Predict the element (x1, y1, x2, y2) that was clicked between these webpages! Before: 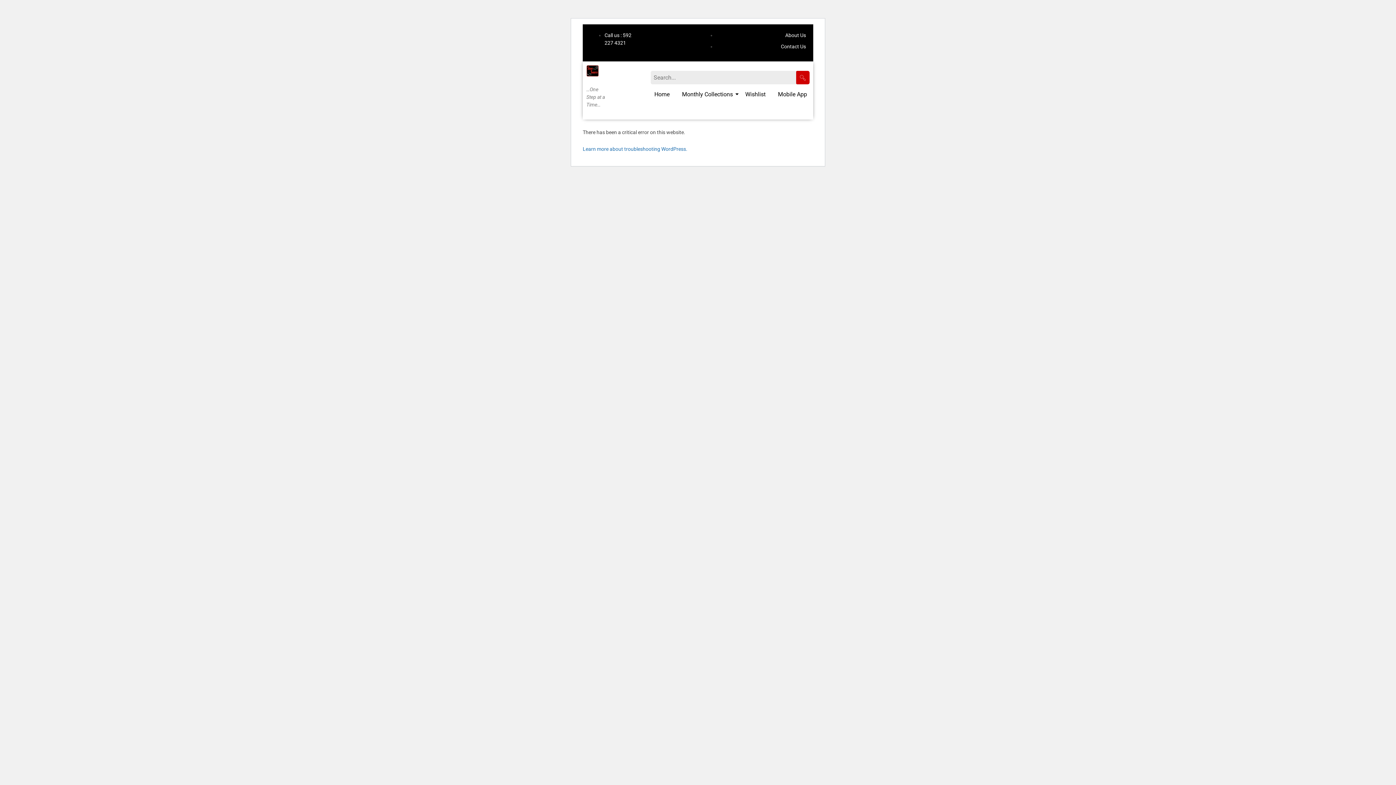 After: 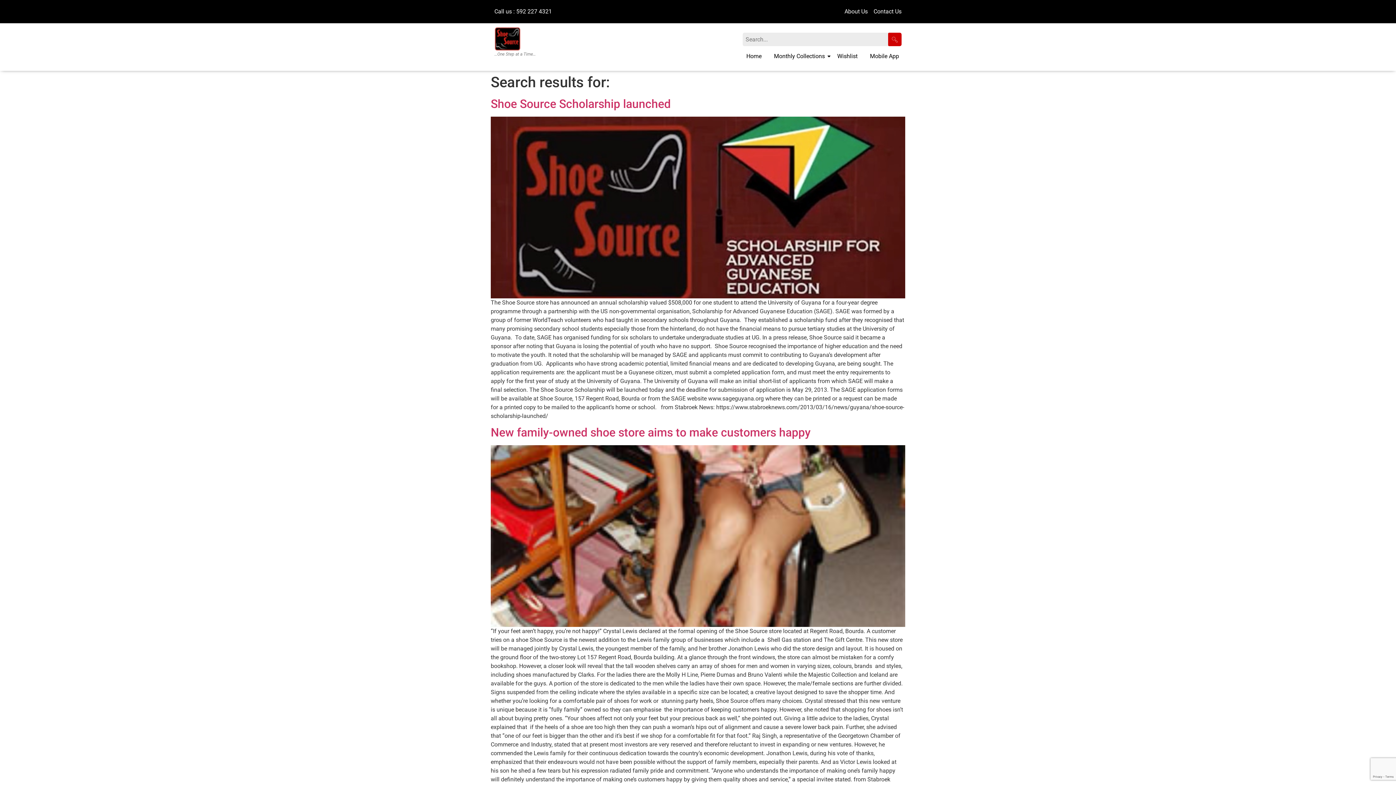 Action: bbox: (796, 70, 809, 84)